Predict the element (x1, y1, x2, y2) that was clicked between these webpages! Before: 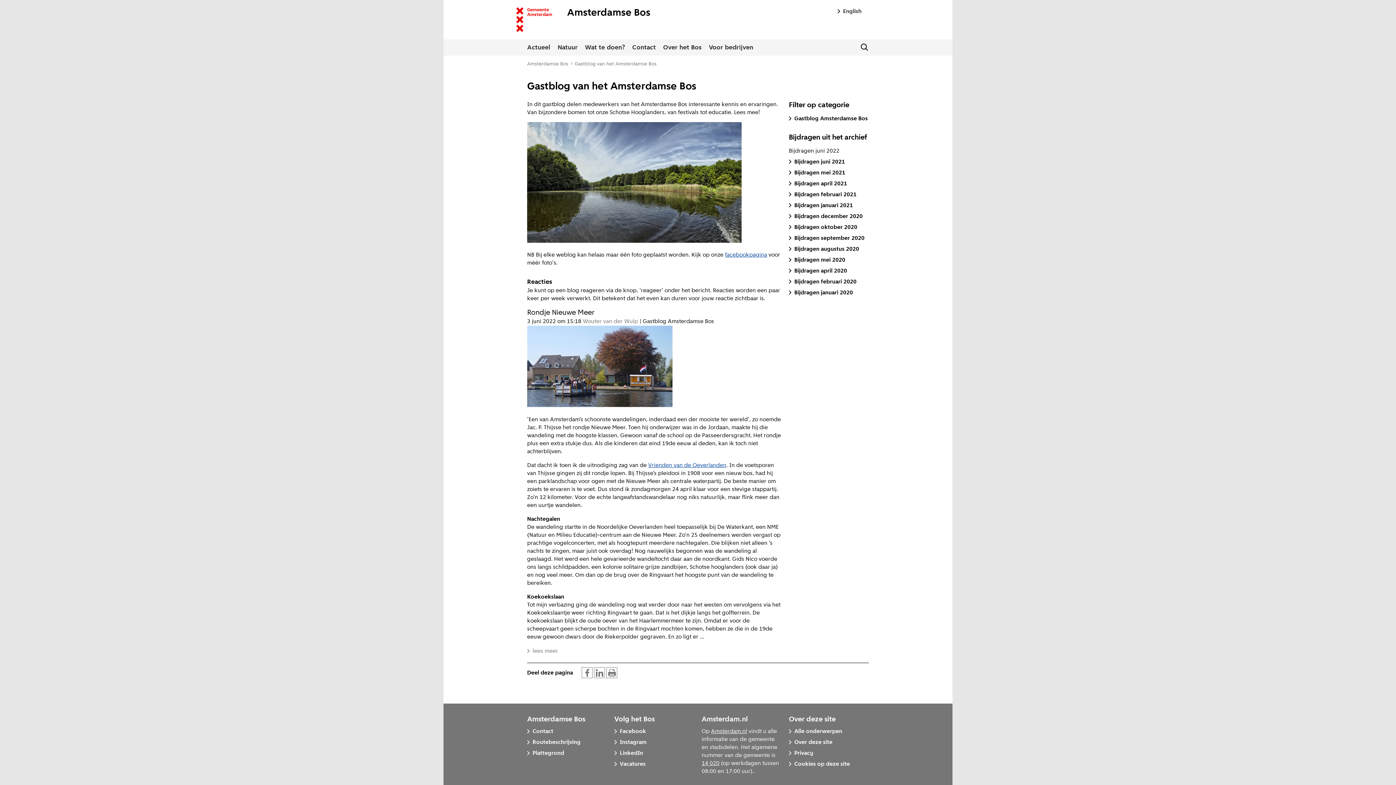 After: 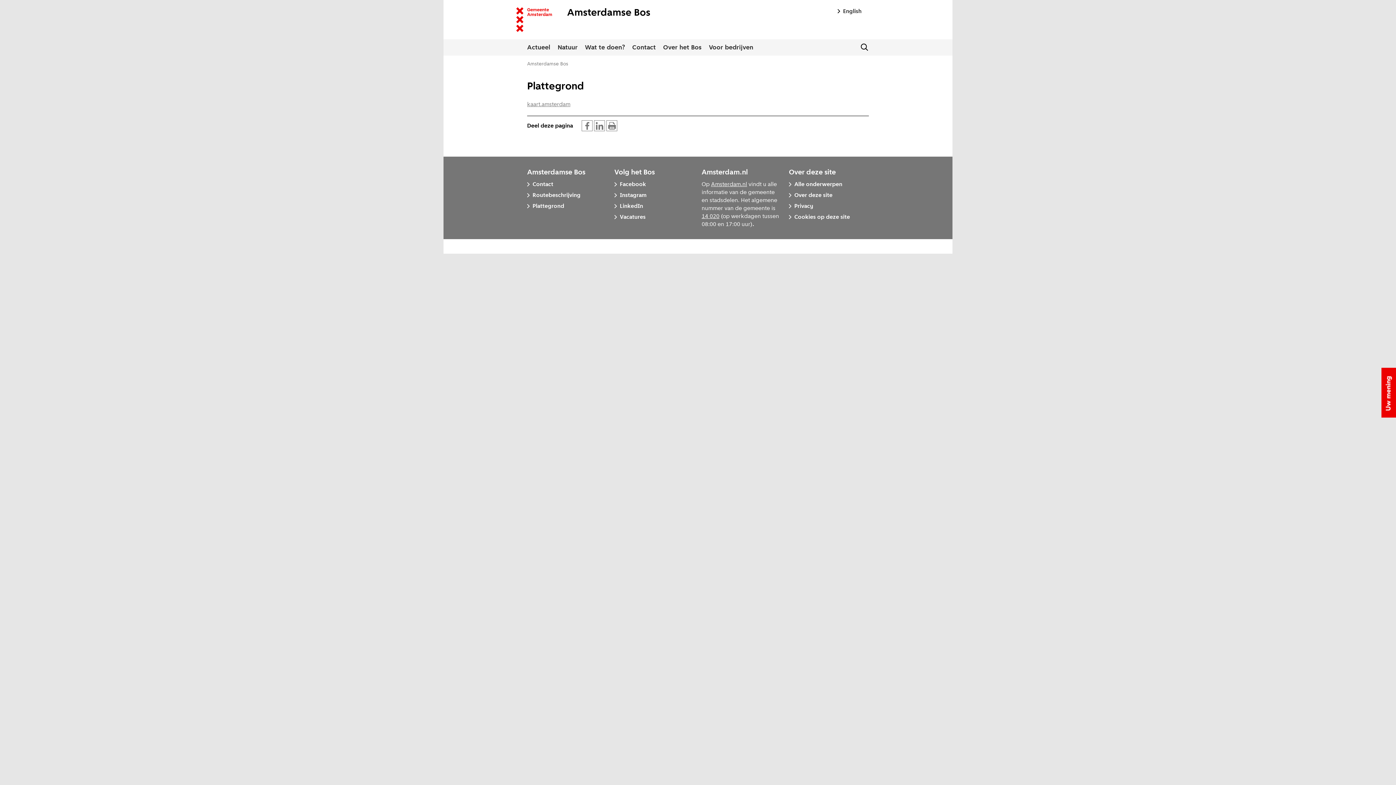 Action: label: Plattegrond bbox: (527, 749, 564, 757)